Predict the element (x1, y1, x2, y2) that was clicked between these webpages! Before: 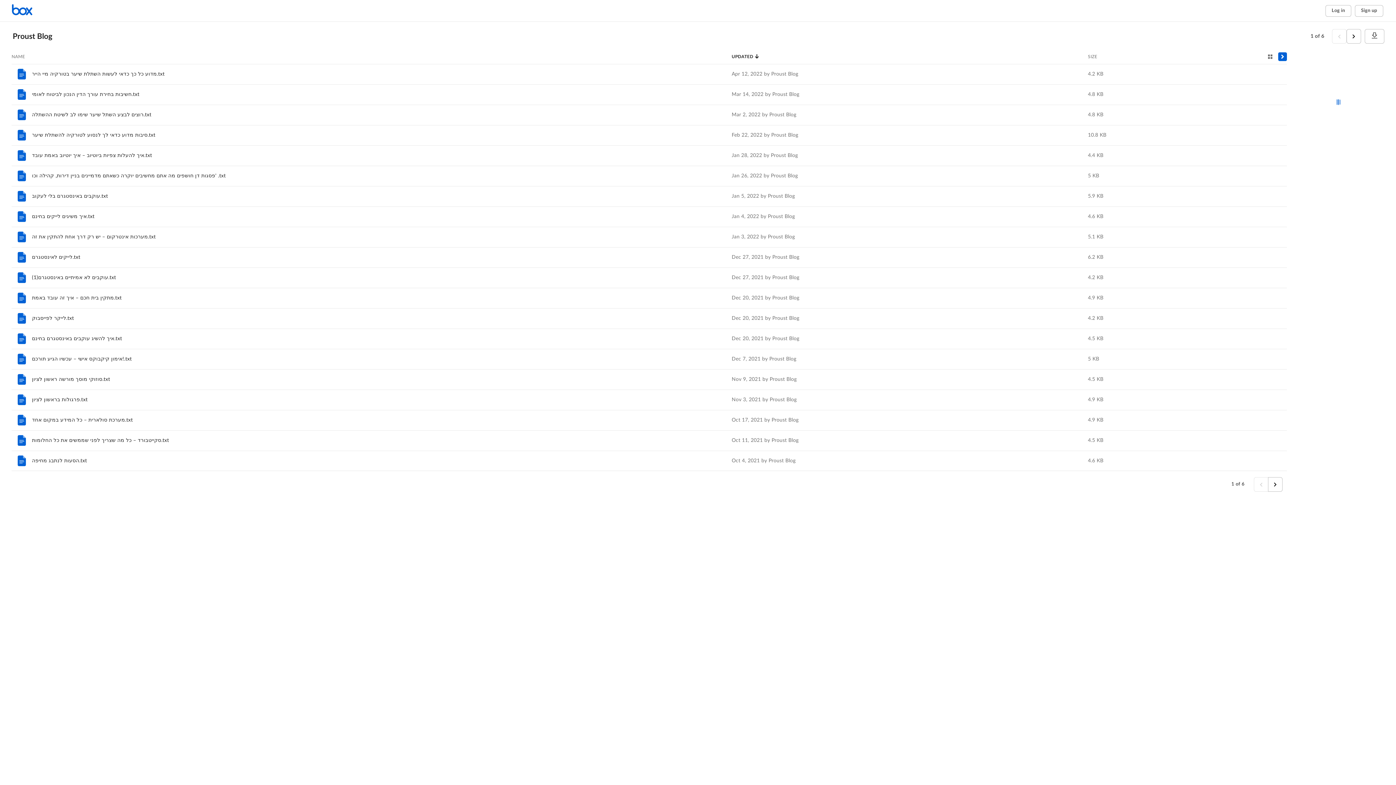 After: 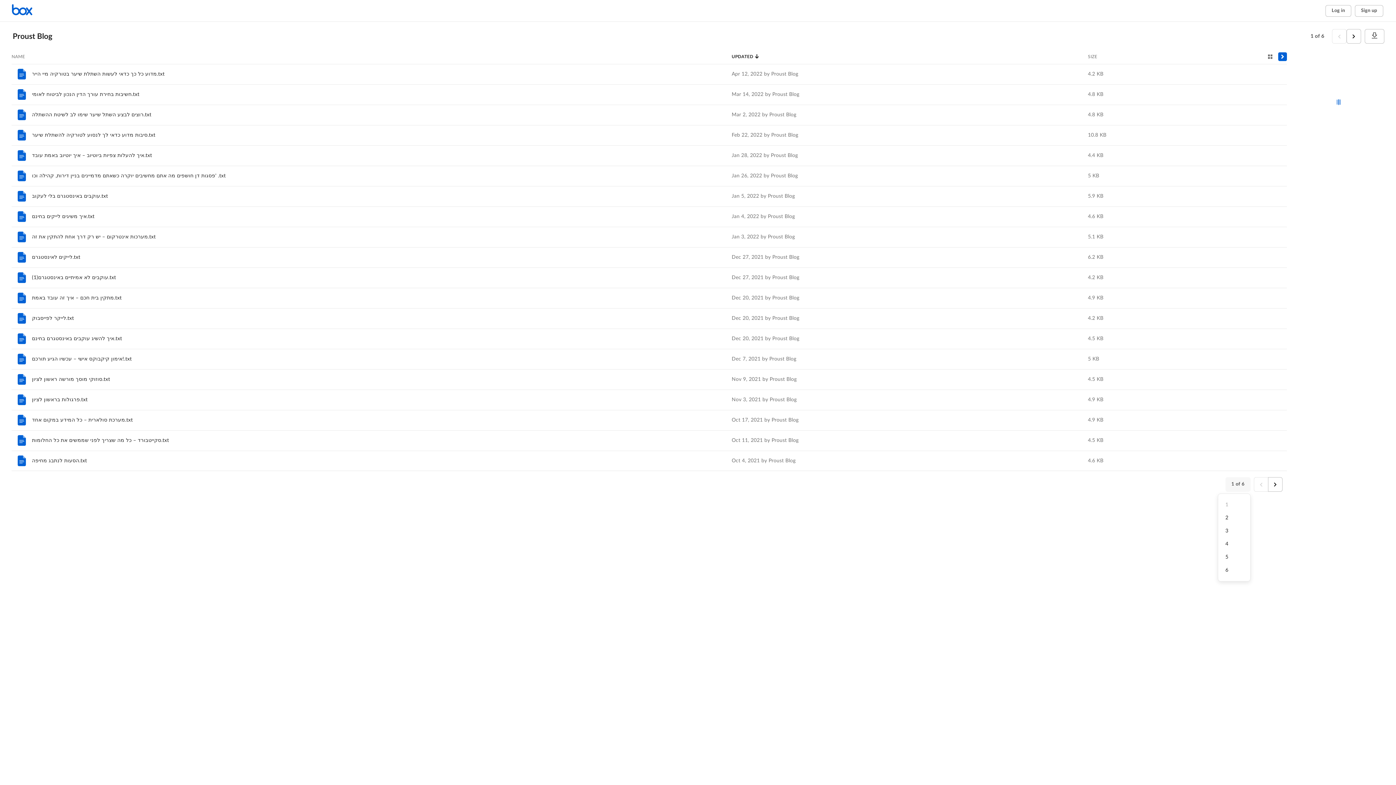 Action: bbox: (1225, 477, 1250, 492) label: 1 of 6